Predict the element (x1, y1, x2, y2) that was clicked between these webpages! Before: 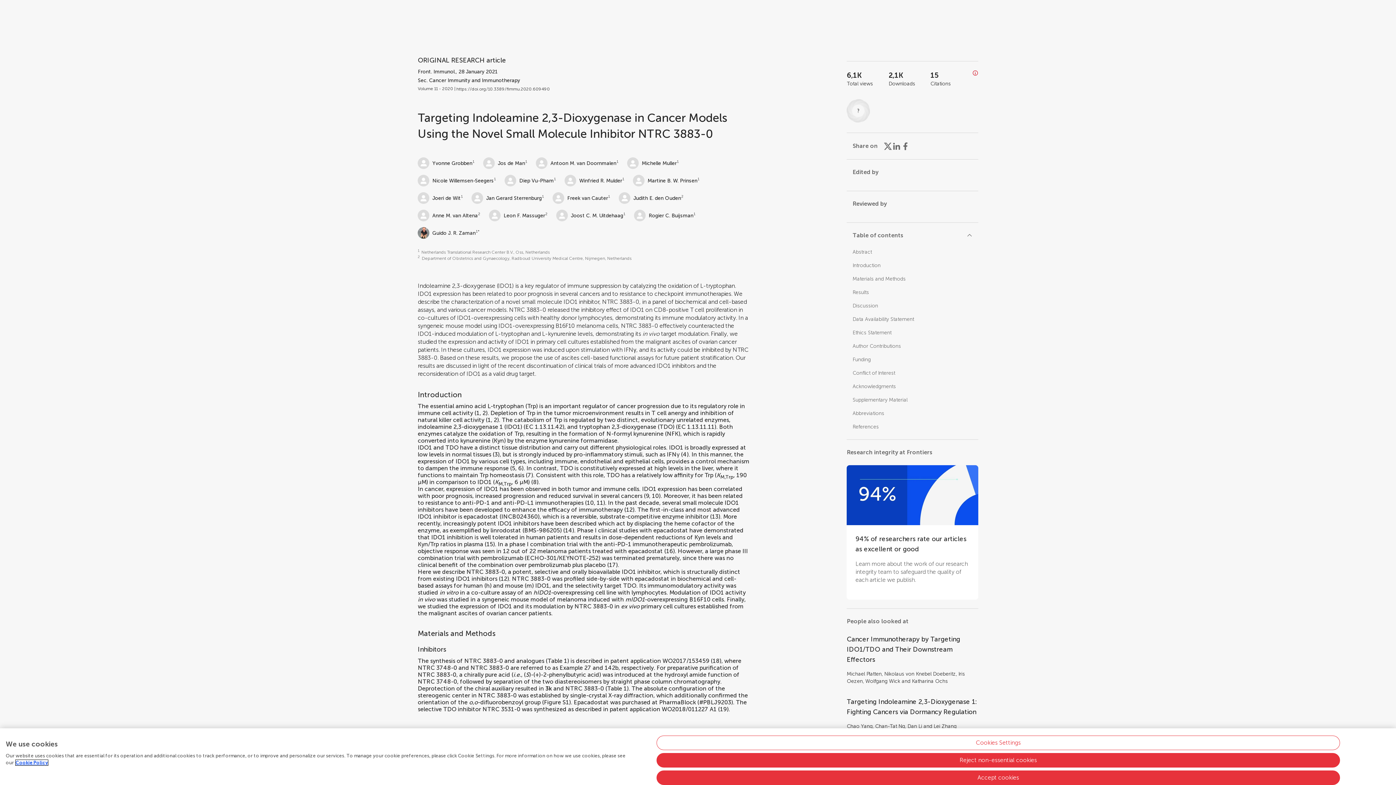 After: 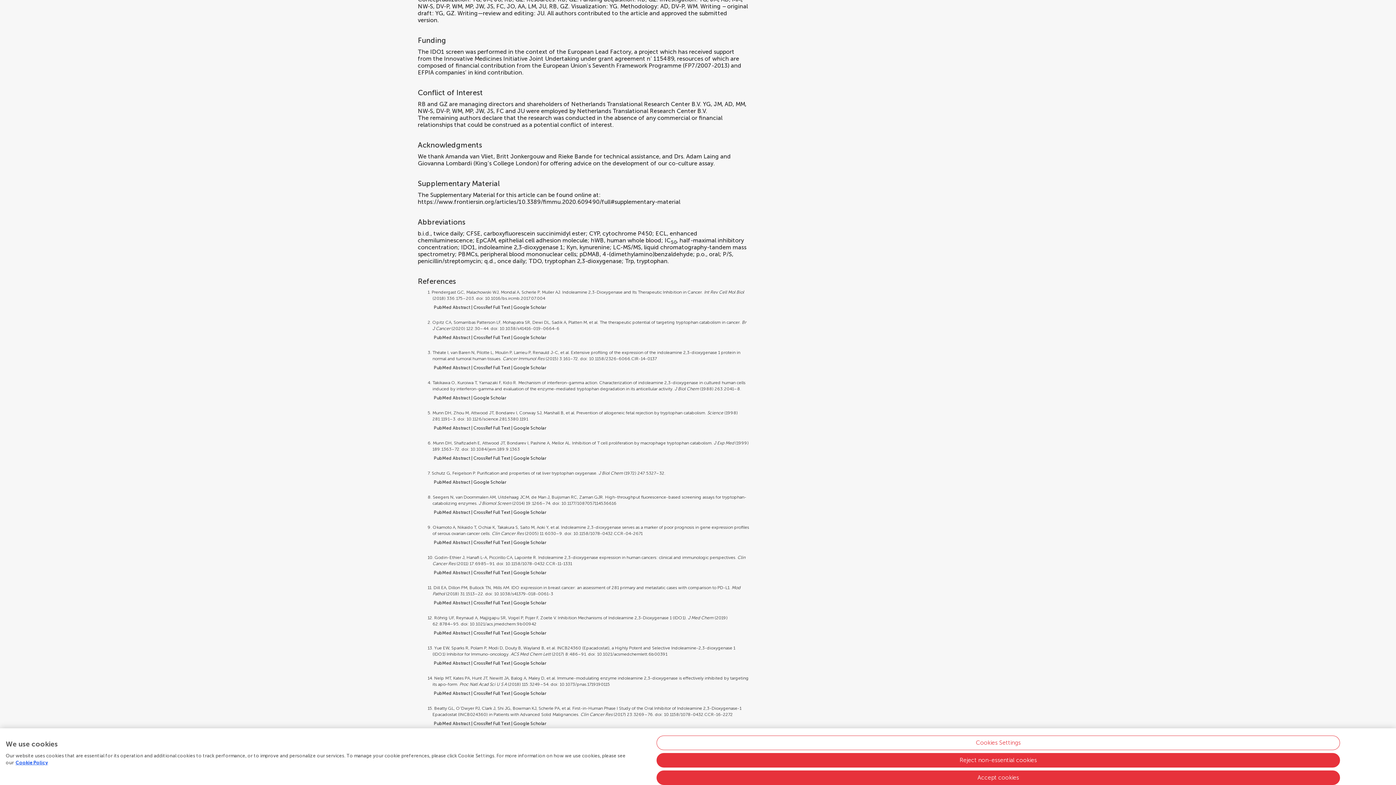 Action: label: Funding bbox: (852, 356, 871, 362)